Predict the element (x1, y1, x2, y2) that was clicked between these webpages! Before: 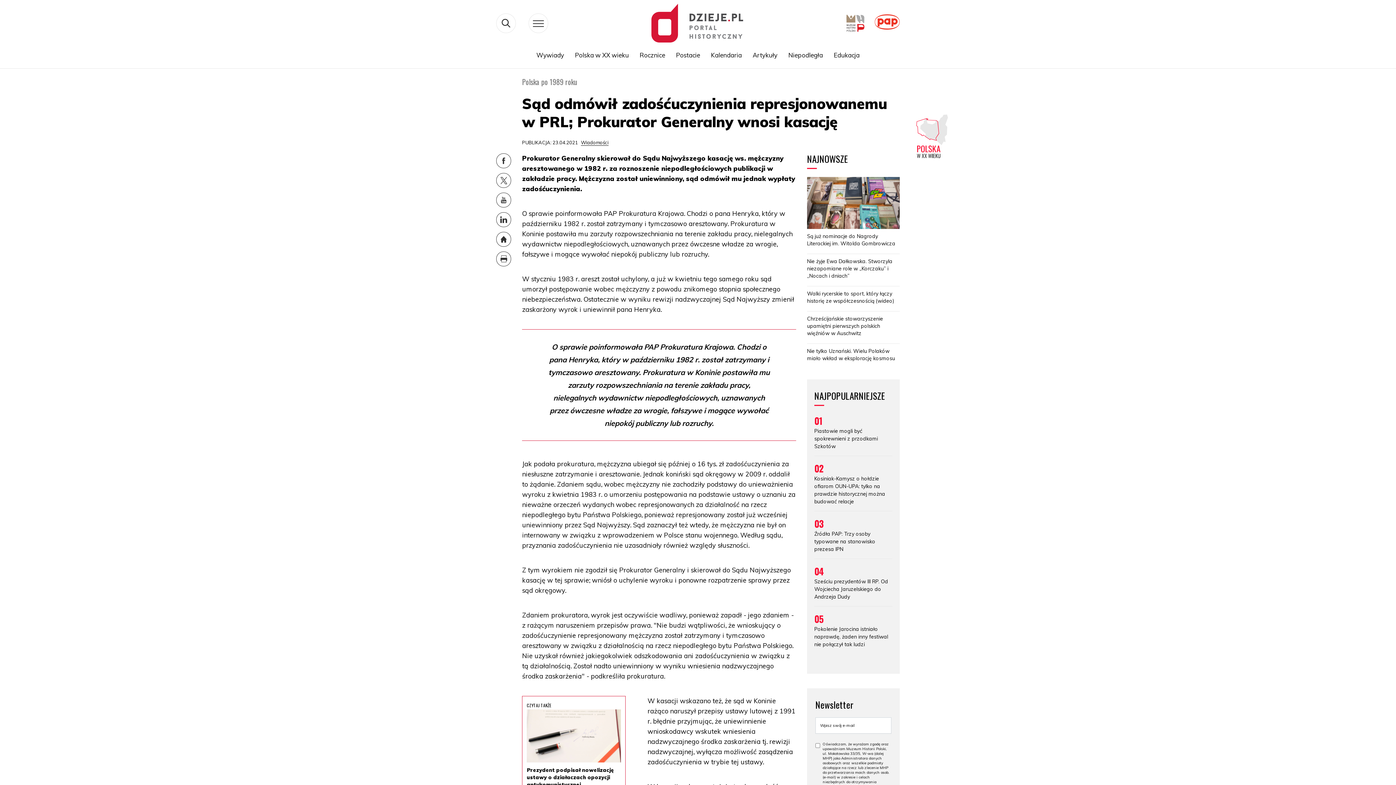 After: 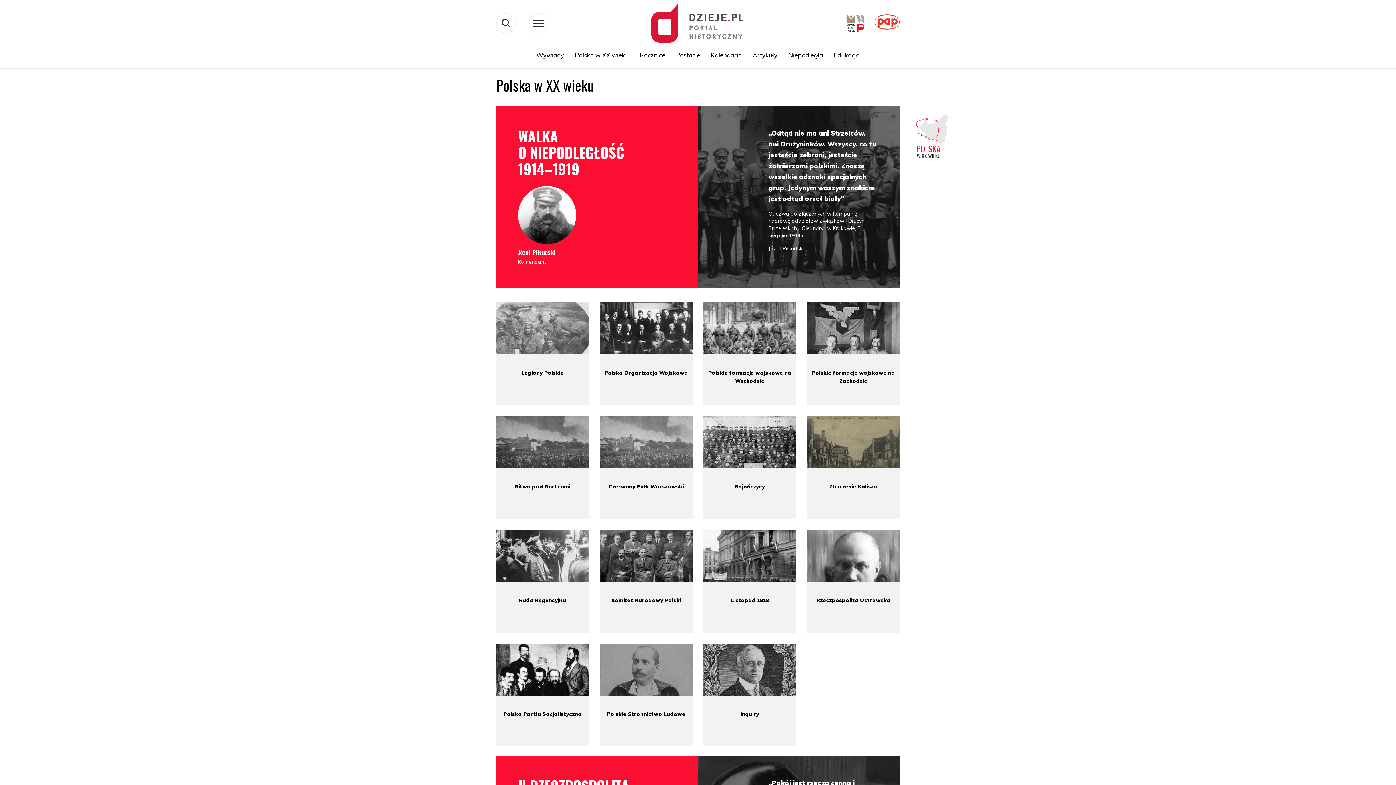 Action: bbox: (569, 47, 634, 62) label: Polska w XX wieku